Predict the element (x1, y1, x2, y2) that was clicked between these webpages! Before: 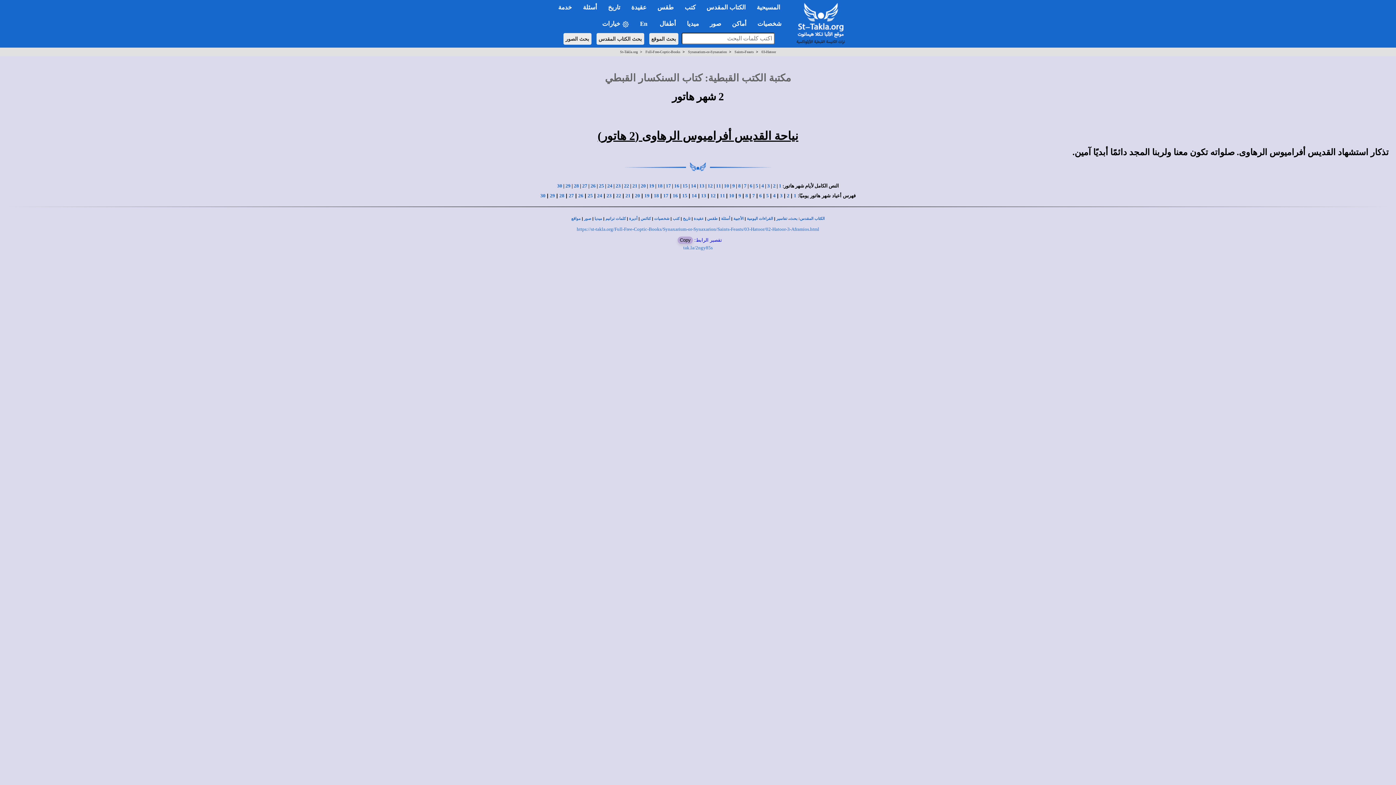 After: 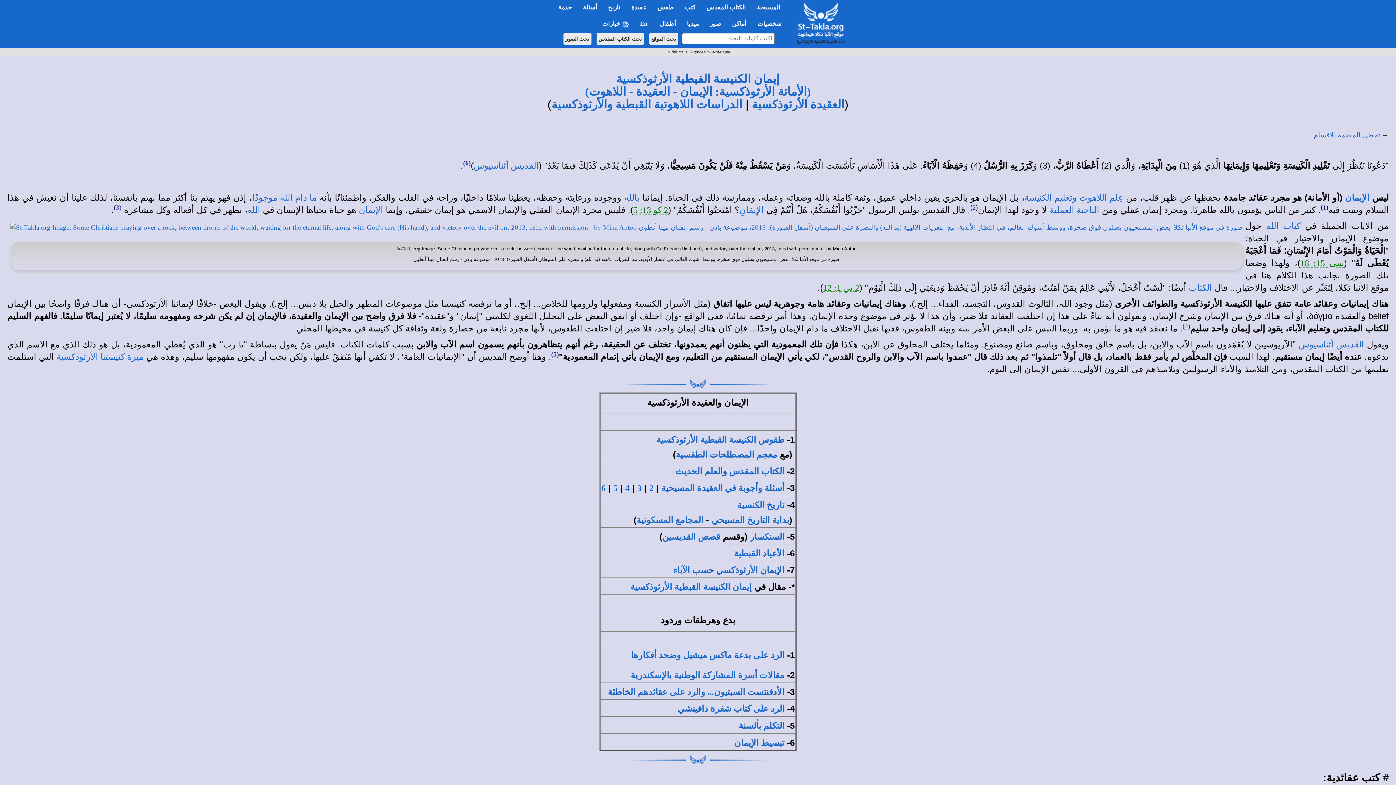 Action: bbox: (694, 216, 704, 220) label: عقيدة